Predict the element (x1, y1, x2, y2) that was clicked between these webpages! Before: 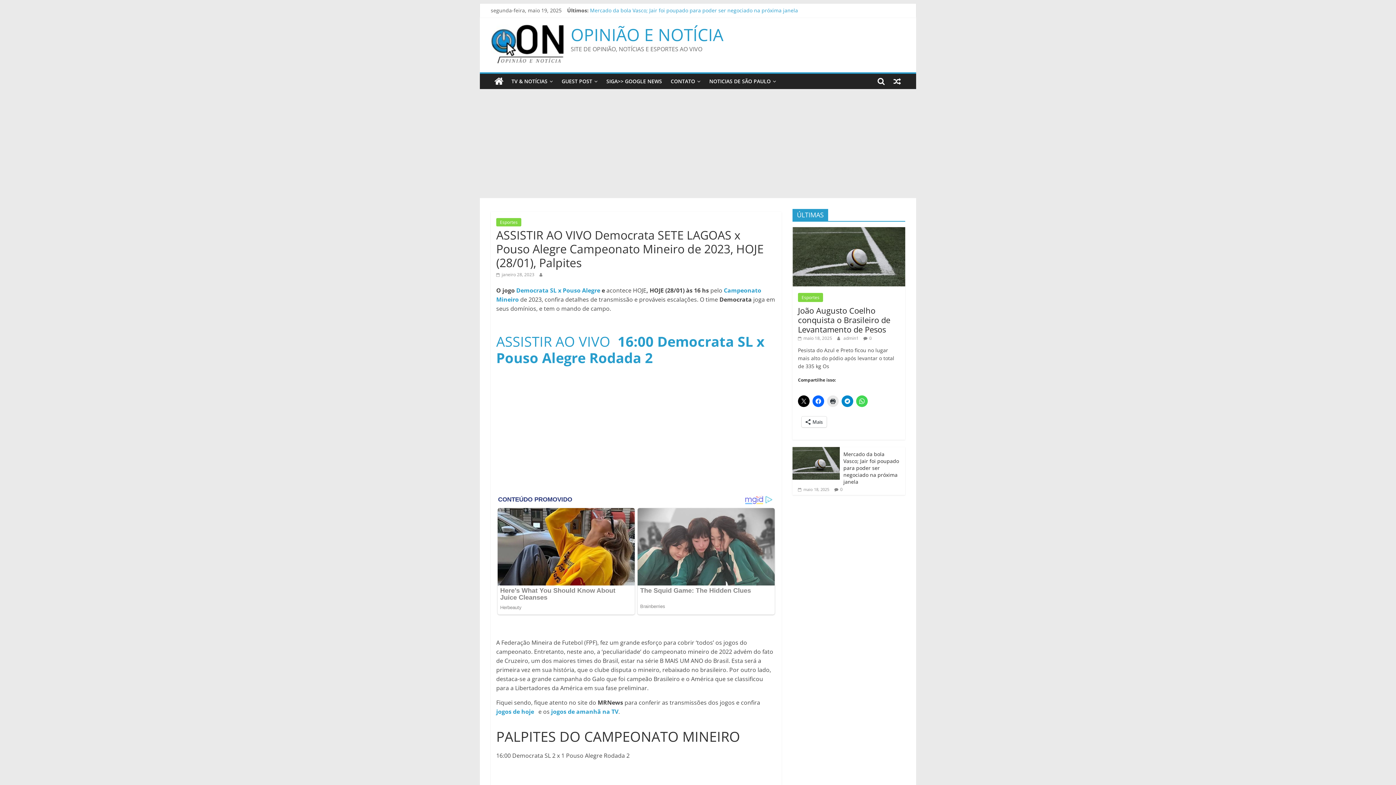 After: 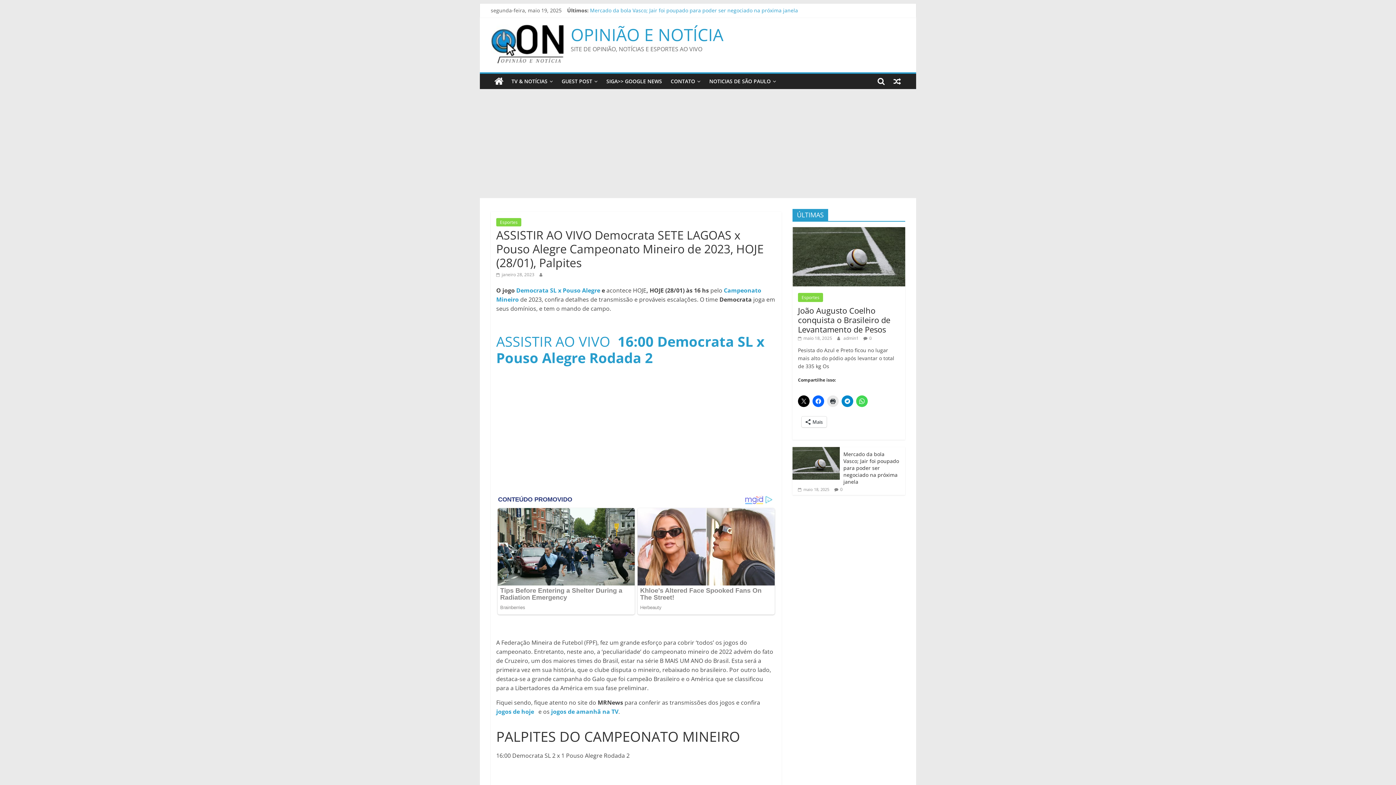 Action: bbox: (496, 271, 534, 277) label:  janeiro 28, 2023